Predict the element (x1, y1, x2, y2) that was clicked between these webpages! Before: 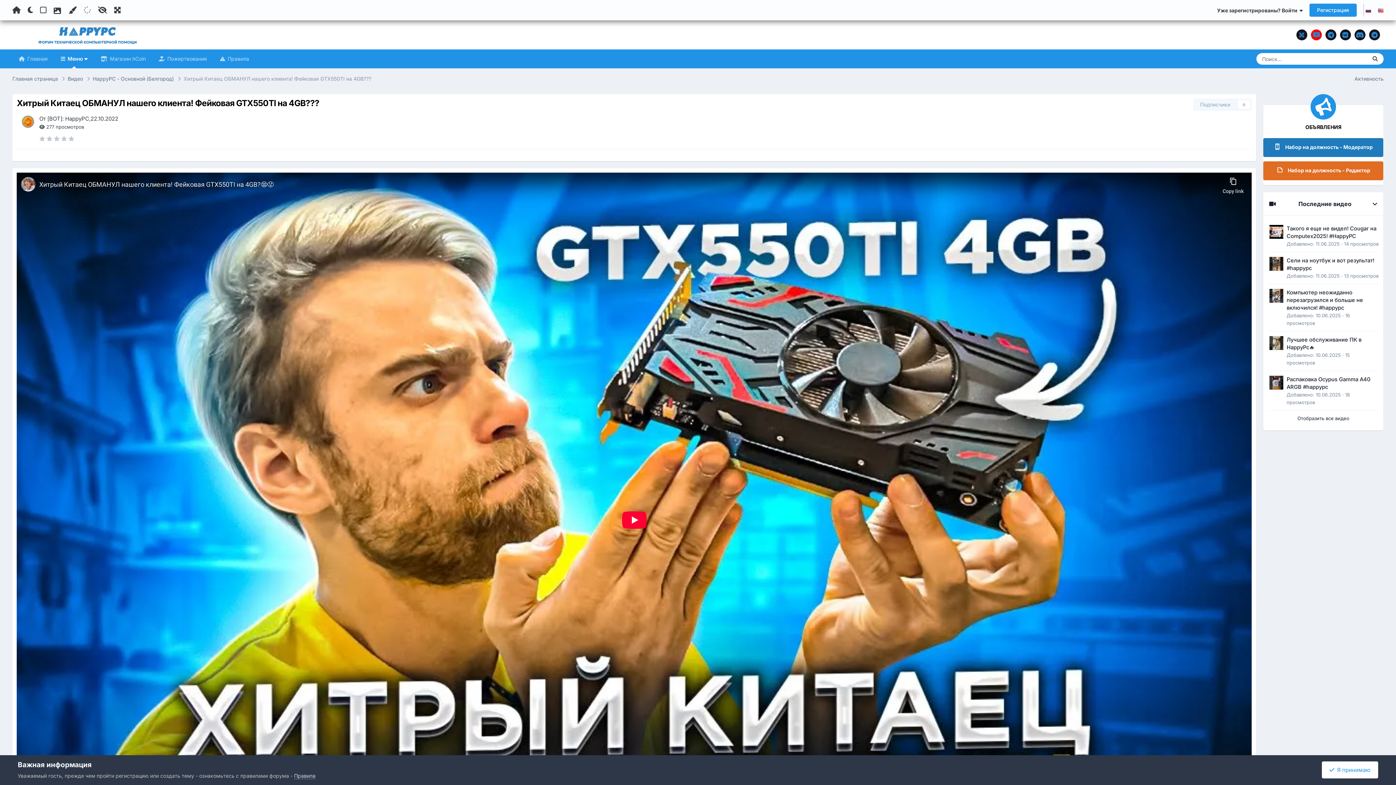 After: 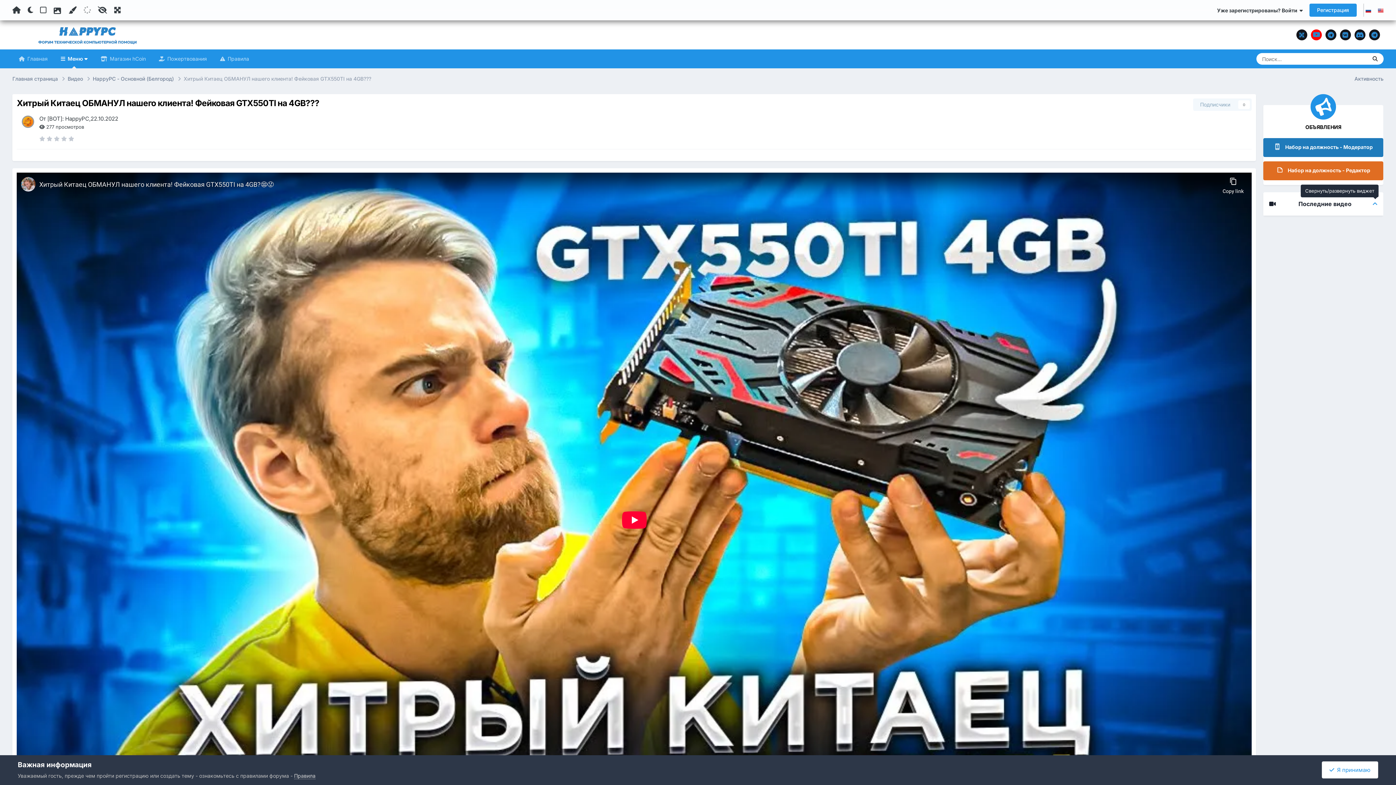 Action: bbox: (1372, 198, 1377, 209)